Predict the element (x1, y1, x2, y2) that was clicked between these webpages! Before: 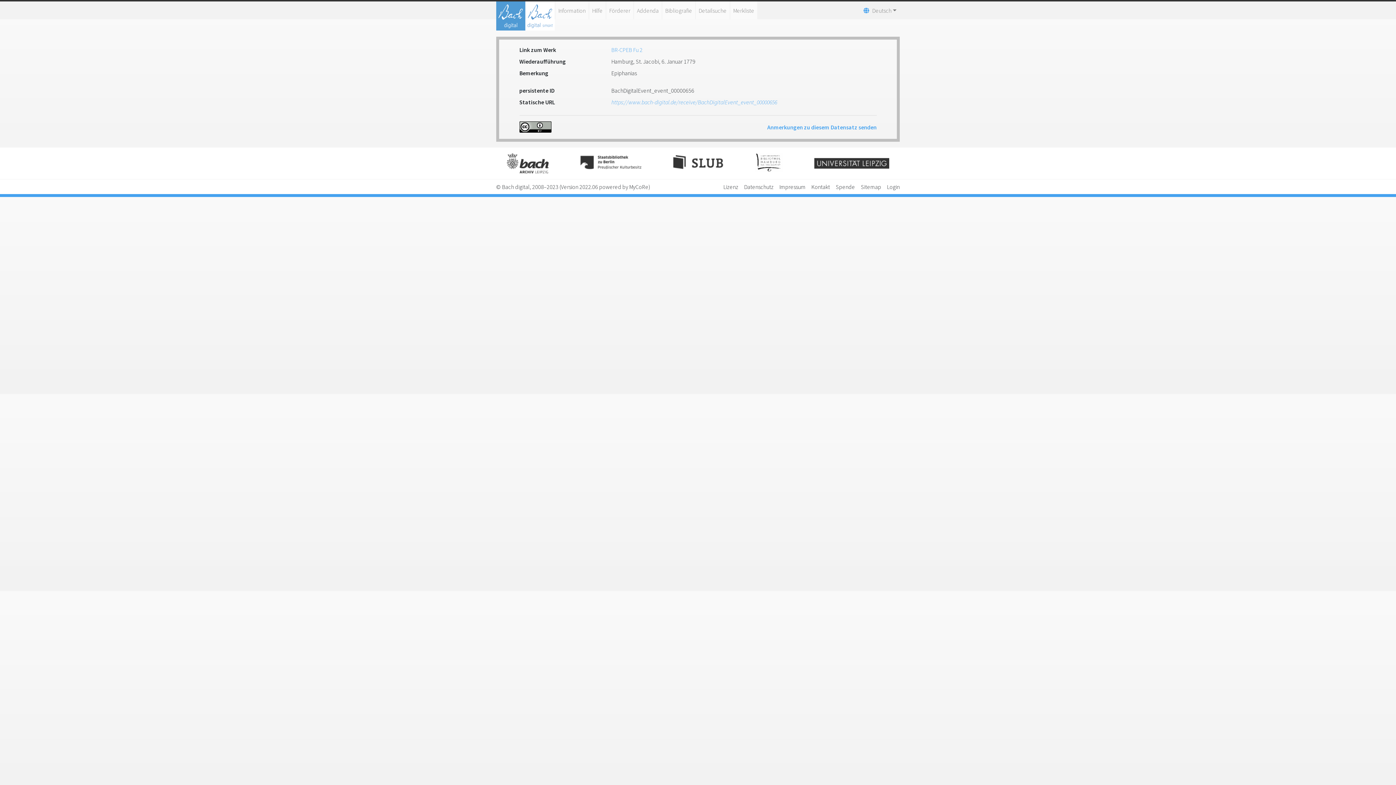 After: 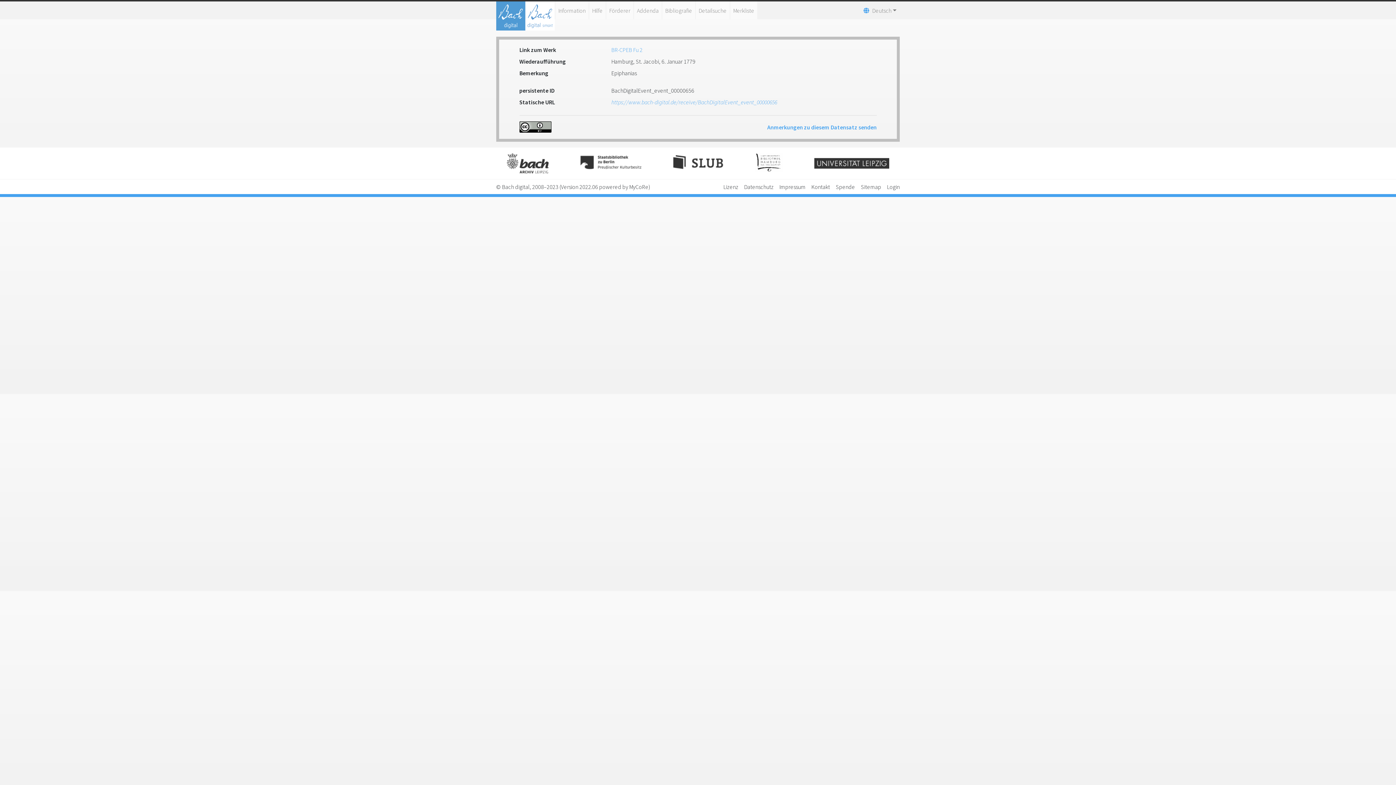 Action: bbox: (749, 153, 788, 179)